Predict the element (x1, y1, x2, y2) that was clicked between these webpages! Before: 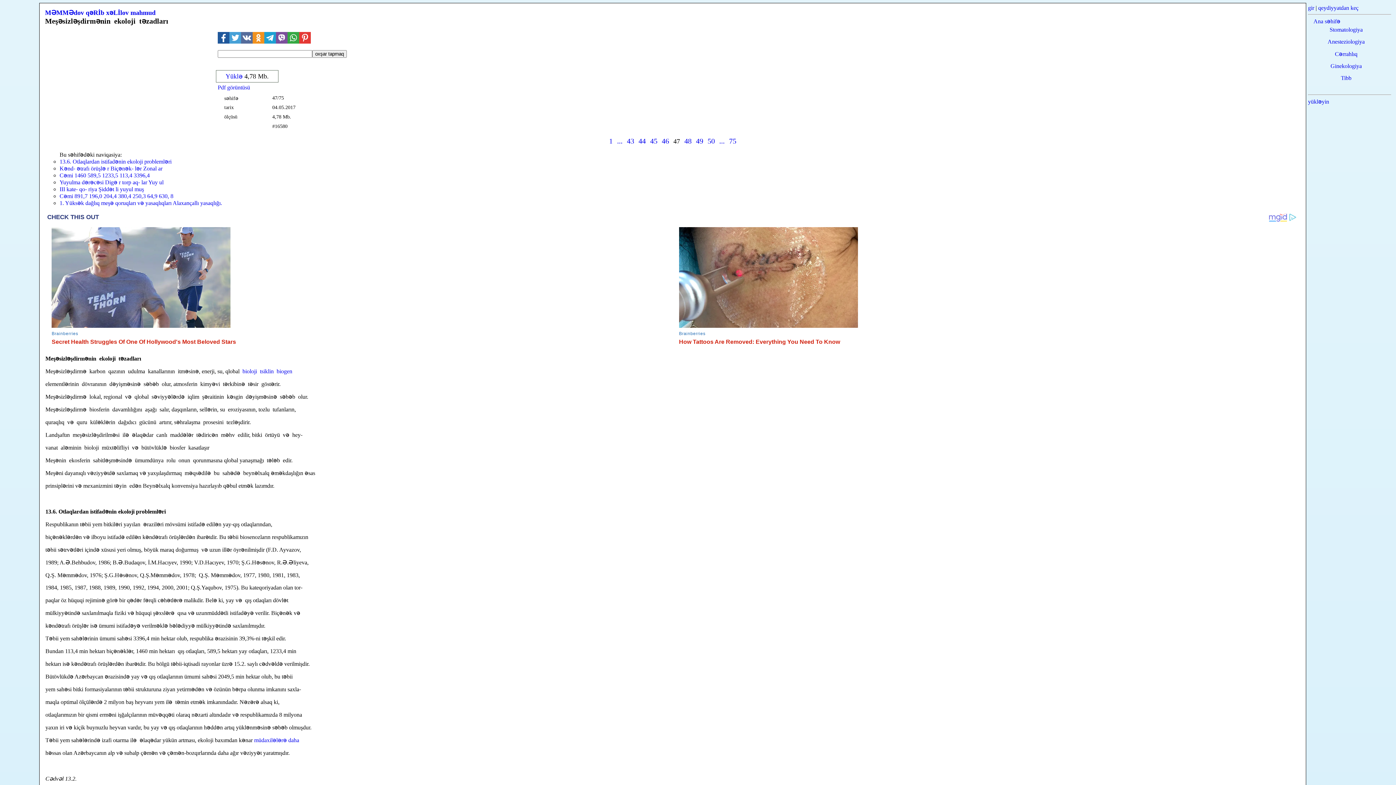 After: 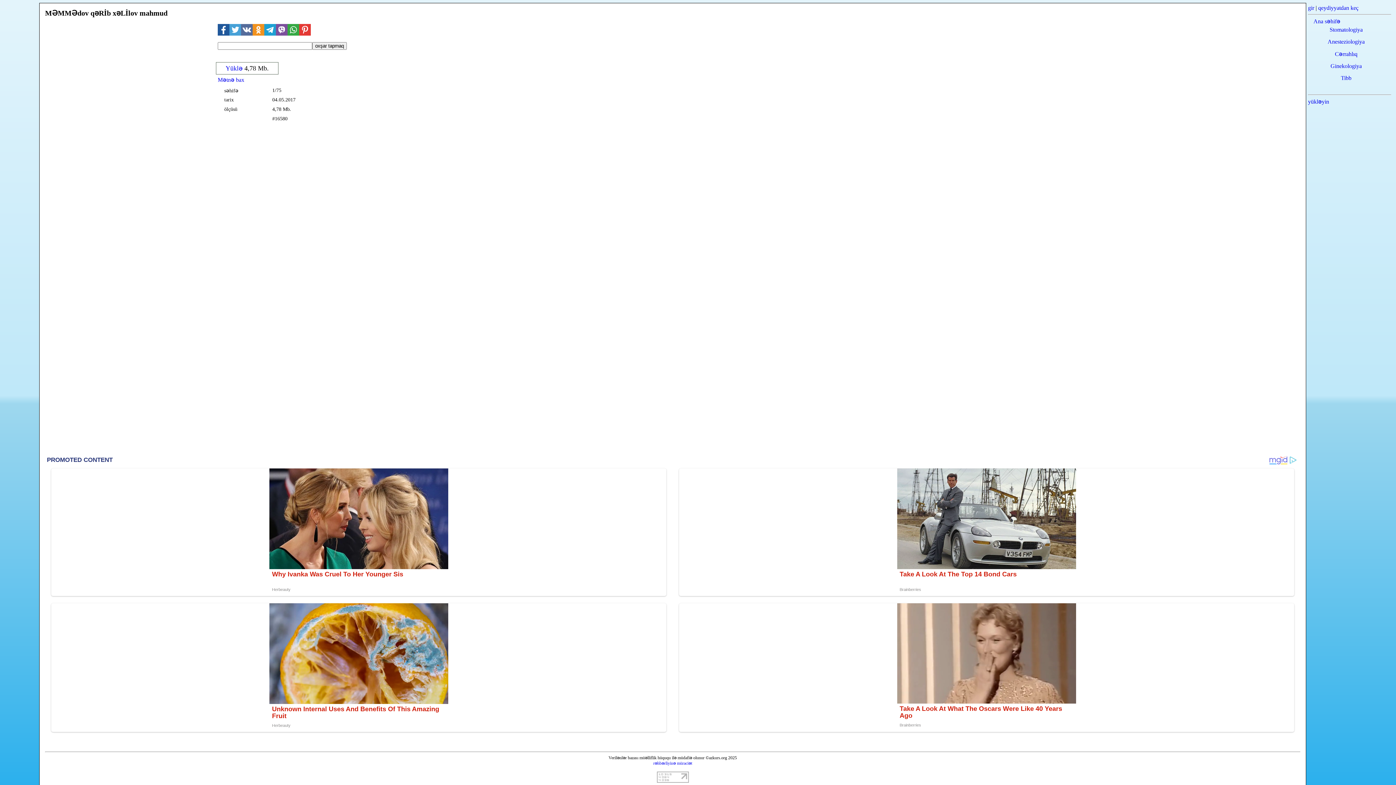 Action: bbox: (217, 84, 250, 90) label: Pdf görüntüsü